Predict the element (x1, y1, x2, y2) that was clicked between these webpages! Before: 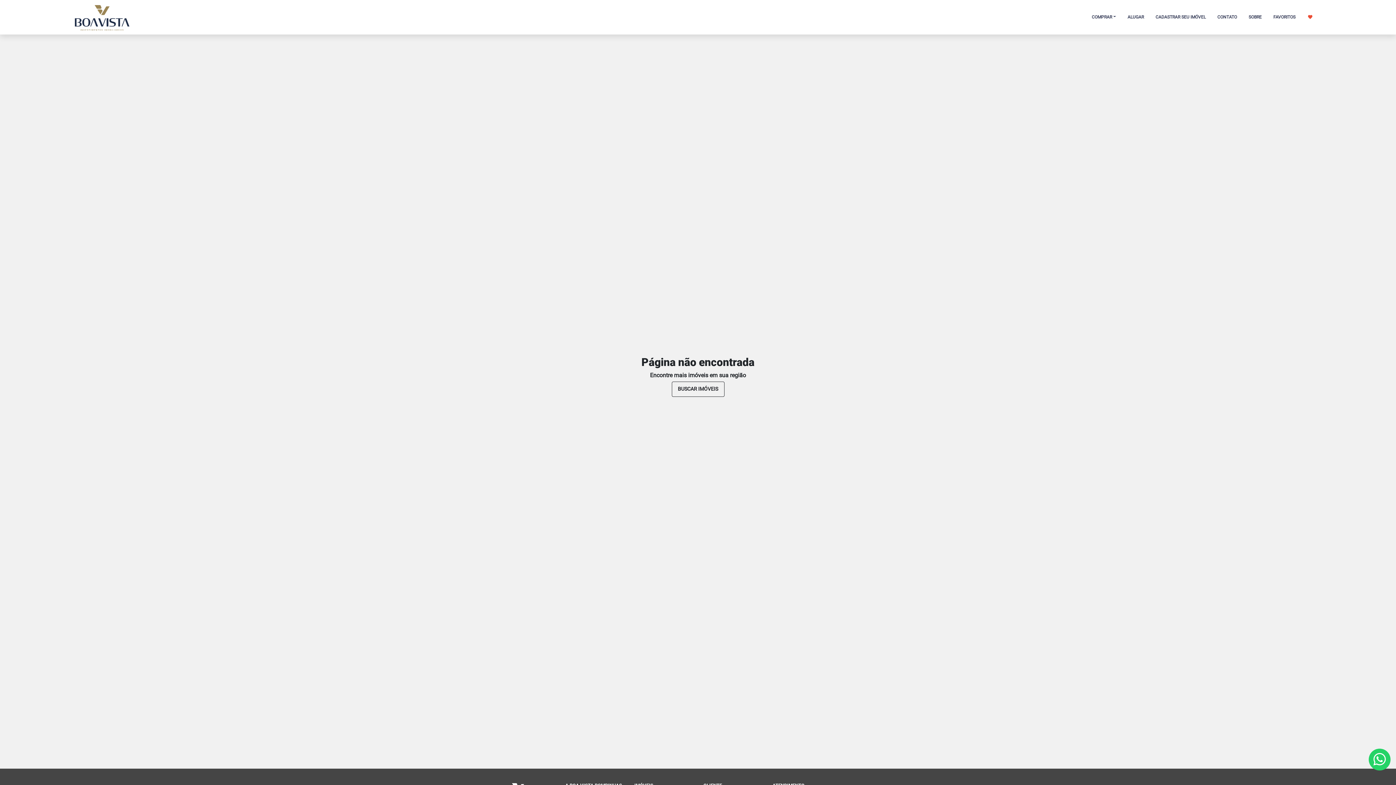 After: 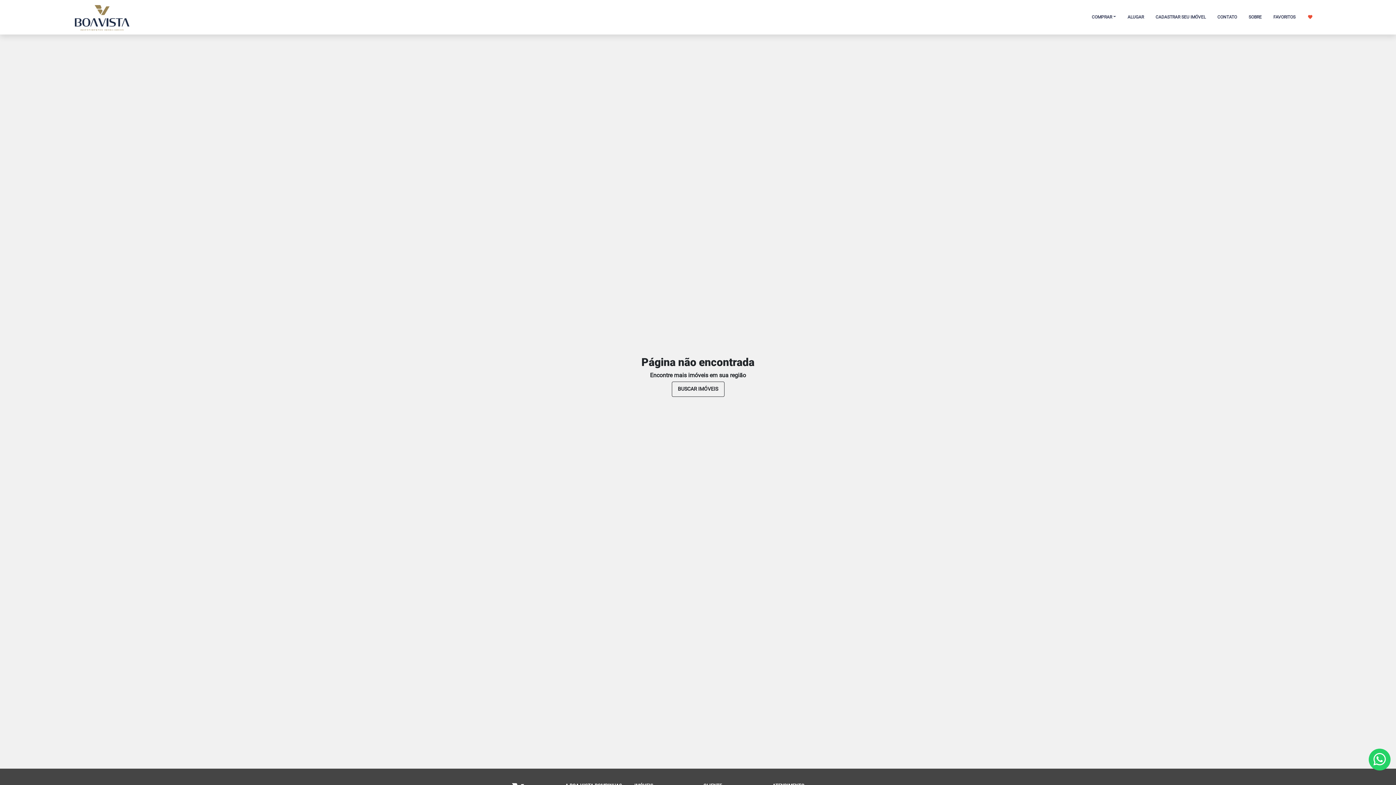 Action: bbox: (1369, 749, 1390, 770)